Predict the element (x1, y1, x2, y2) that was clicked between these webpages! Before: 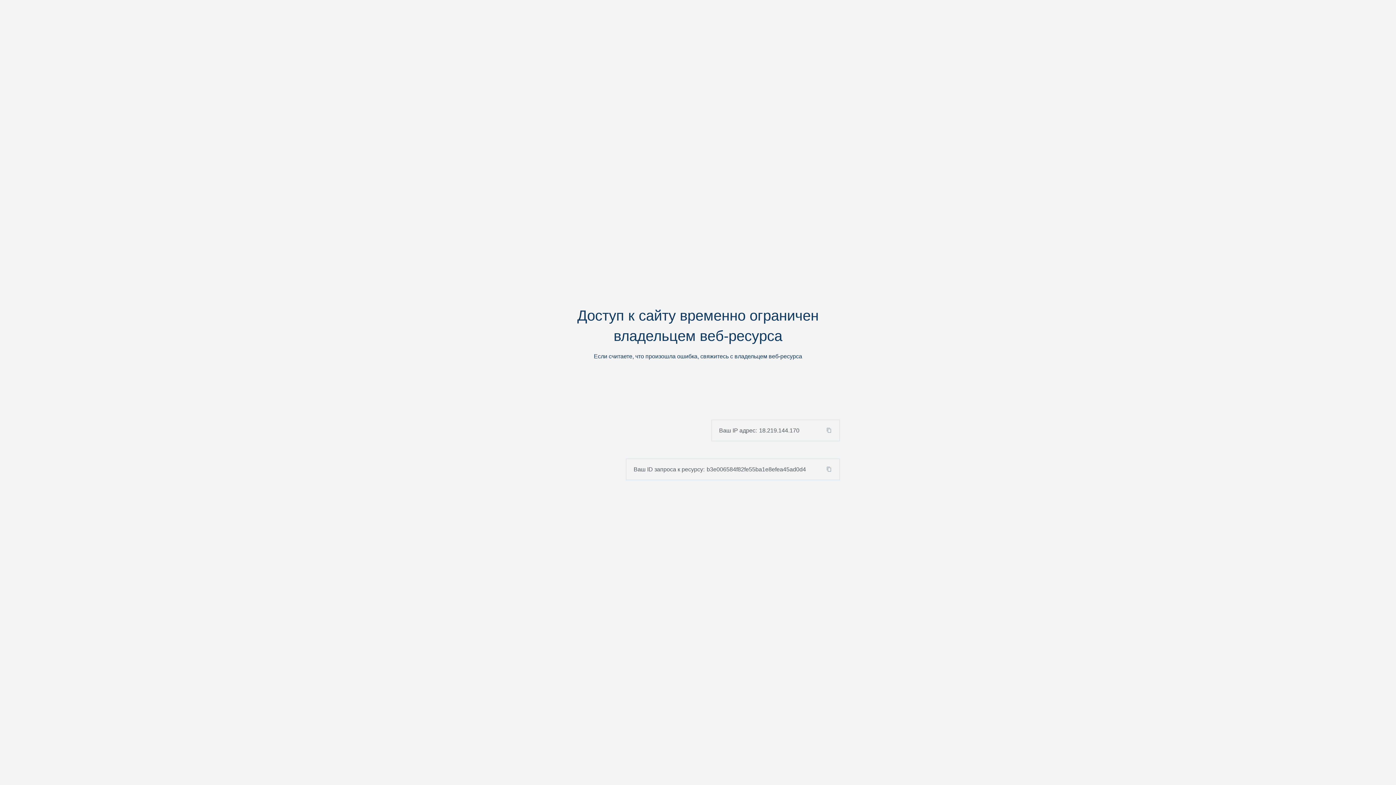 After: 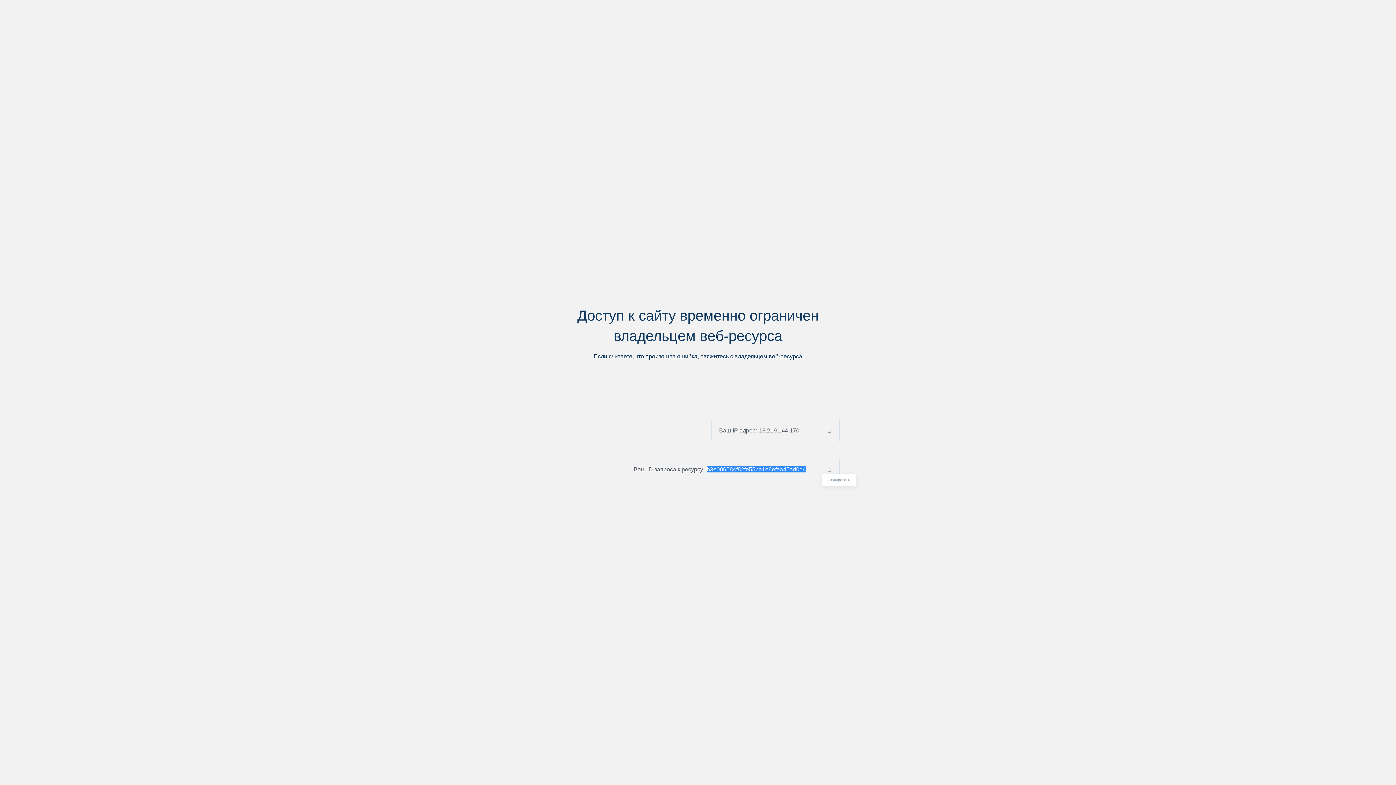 Action: bbox: (824, 466, 839, 472)